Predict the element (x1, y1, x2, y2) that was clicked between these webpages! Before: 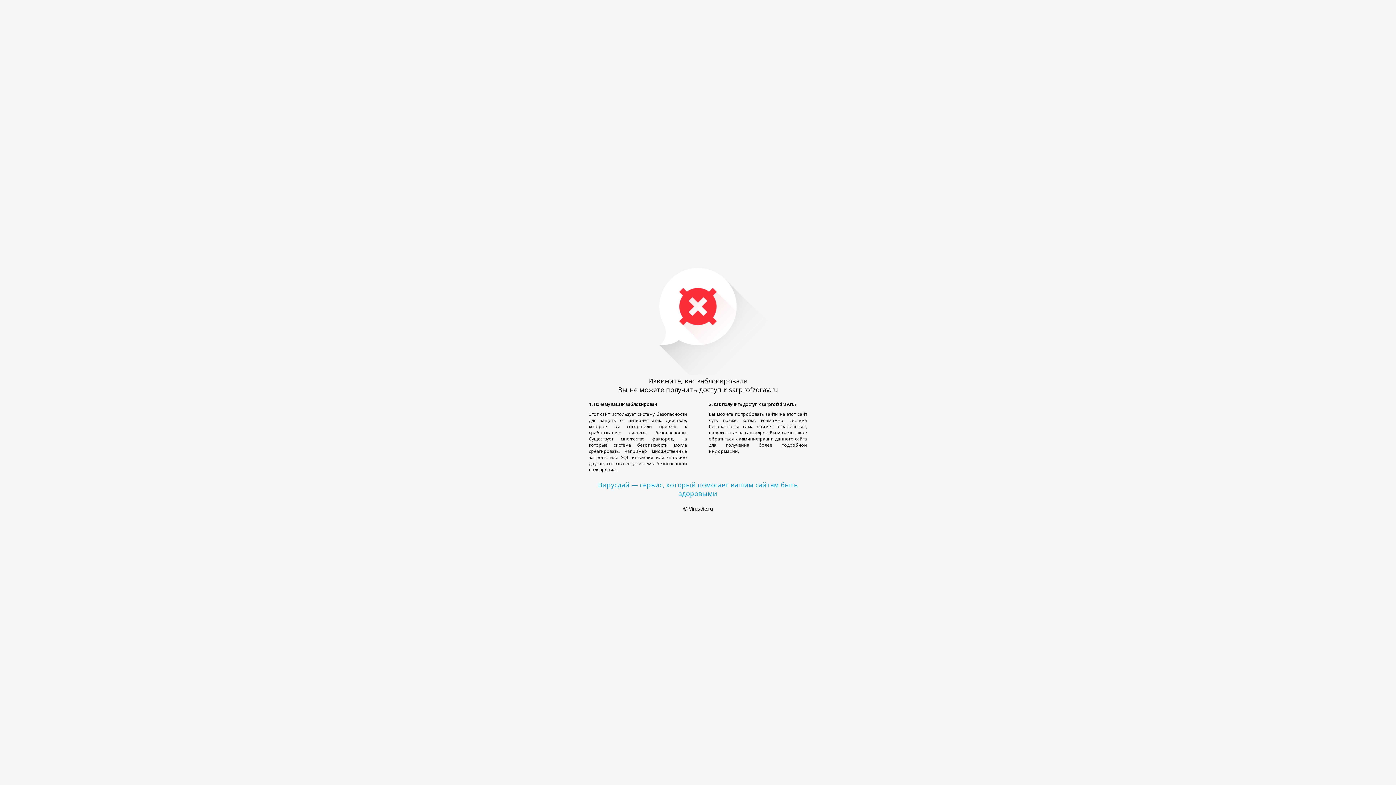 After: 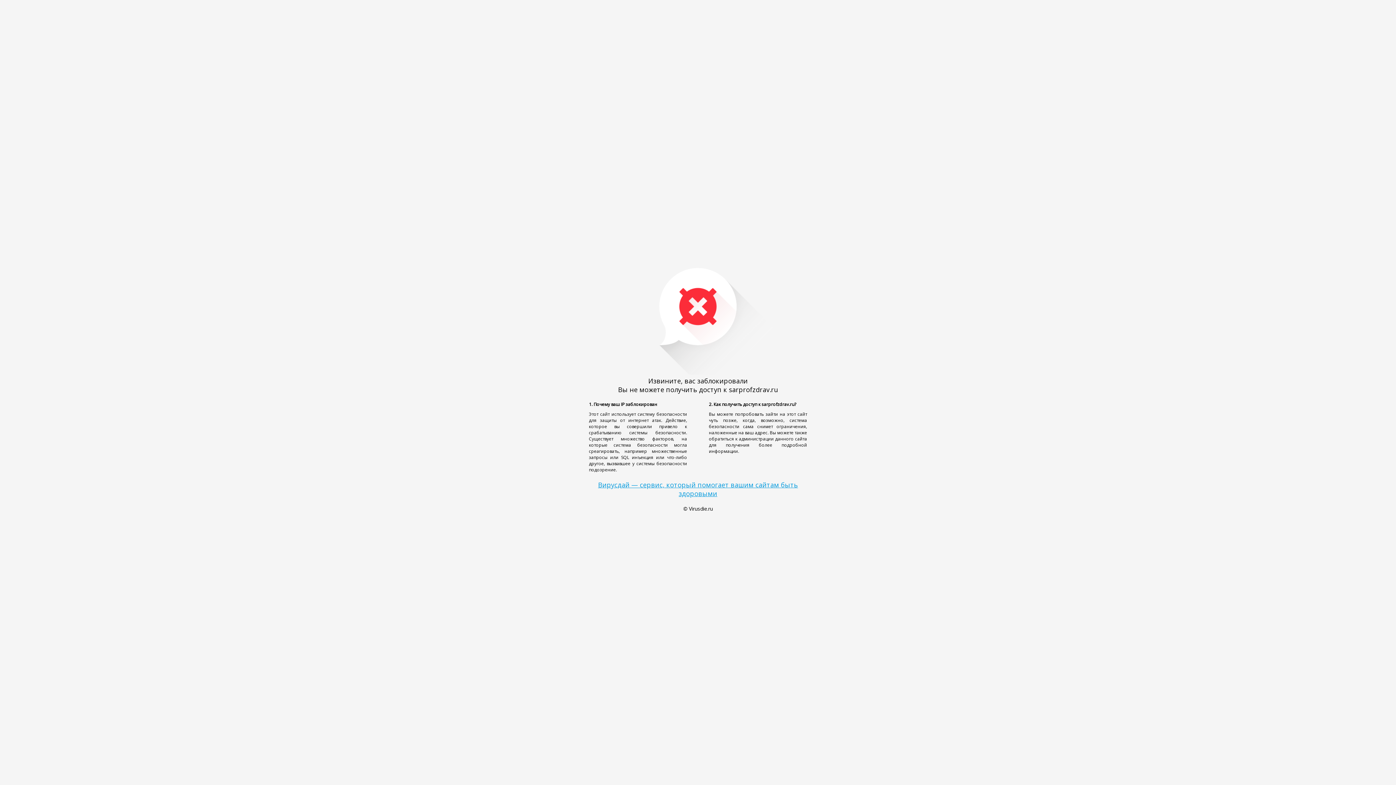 Action: bbox: (598, 480, 798, 498) label: Вирусдай — сервис, который помогает вашим сайтам быть здоровыми